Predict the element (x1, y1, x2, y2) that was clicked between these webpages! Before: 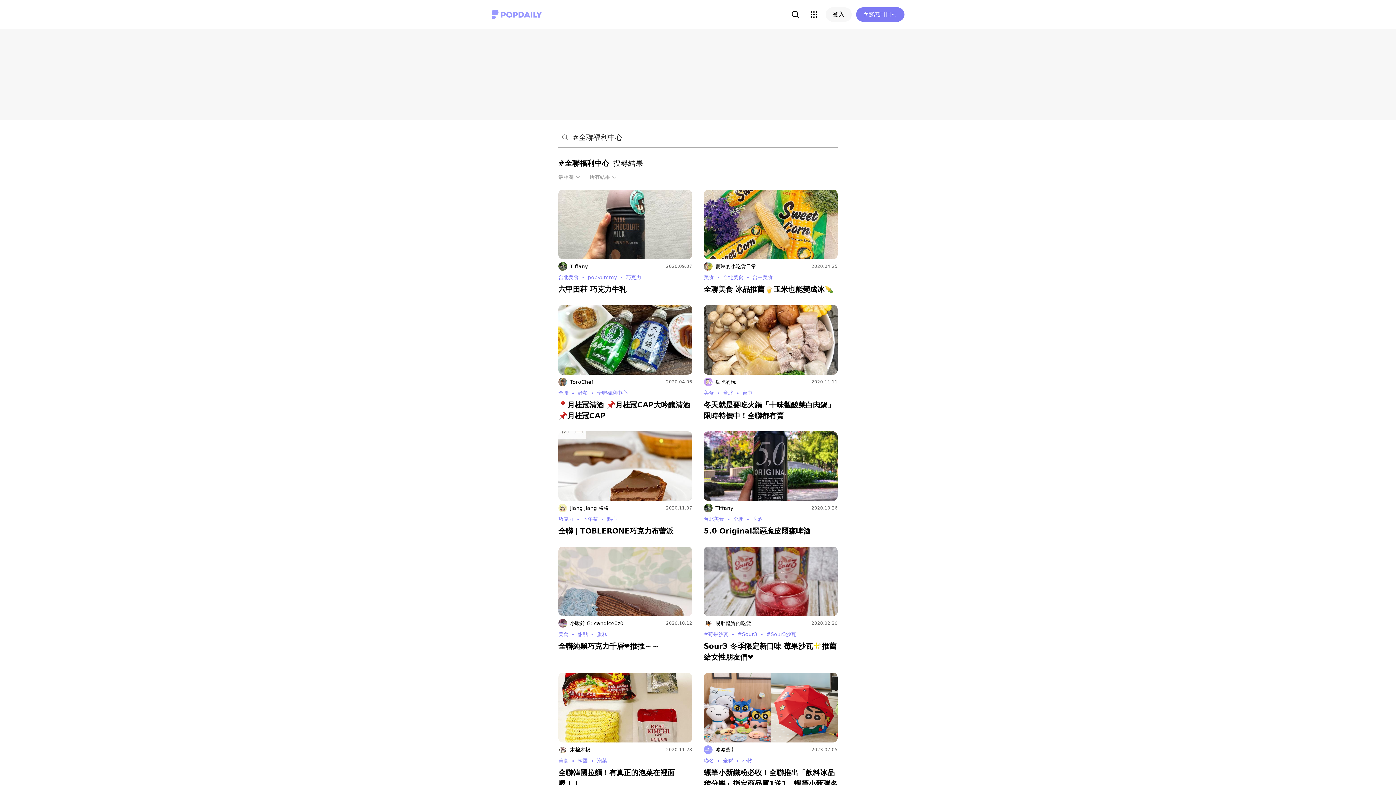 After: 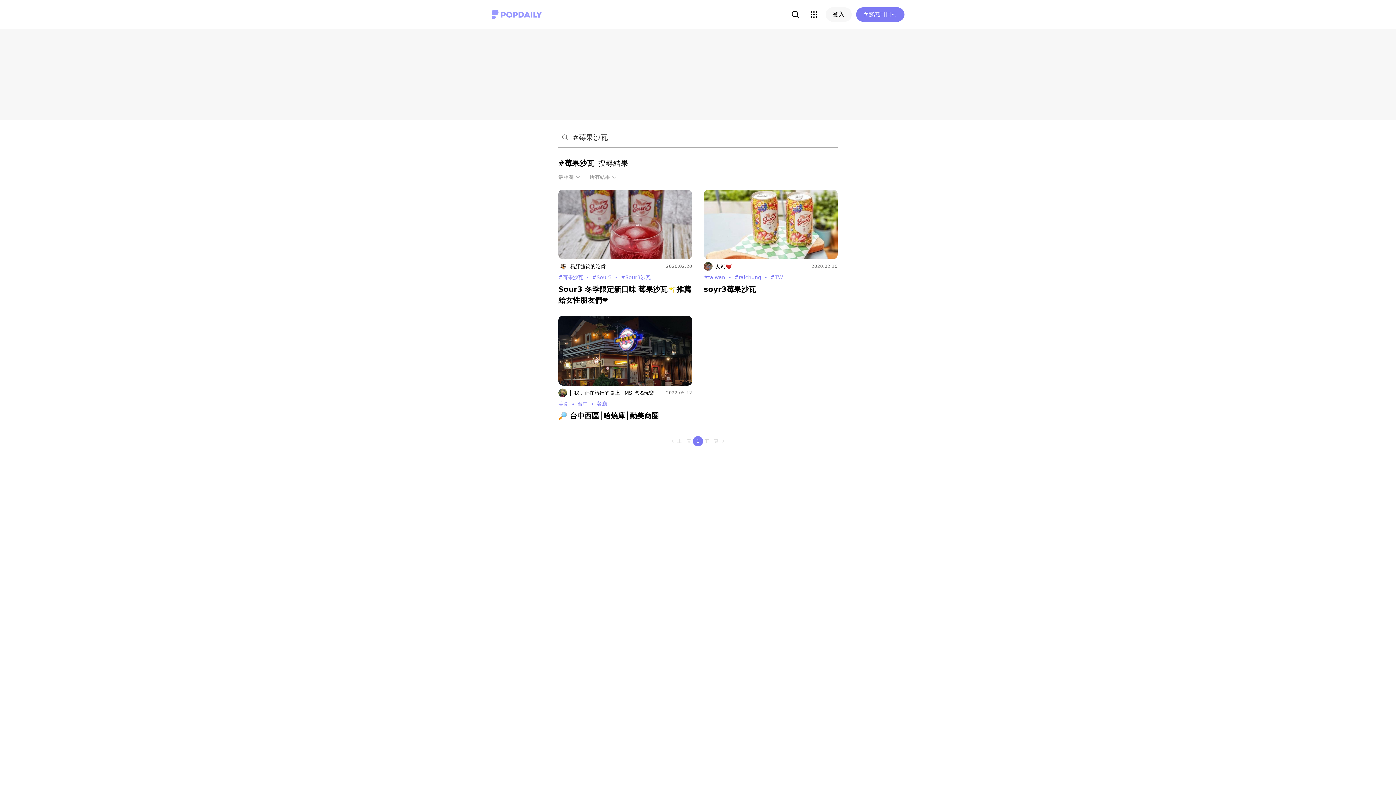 Action: label: #莓果沙瓦 bbox: (704, 631, 737, 637)